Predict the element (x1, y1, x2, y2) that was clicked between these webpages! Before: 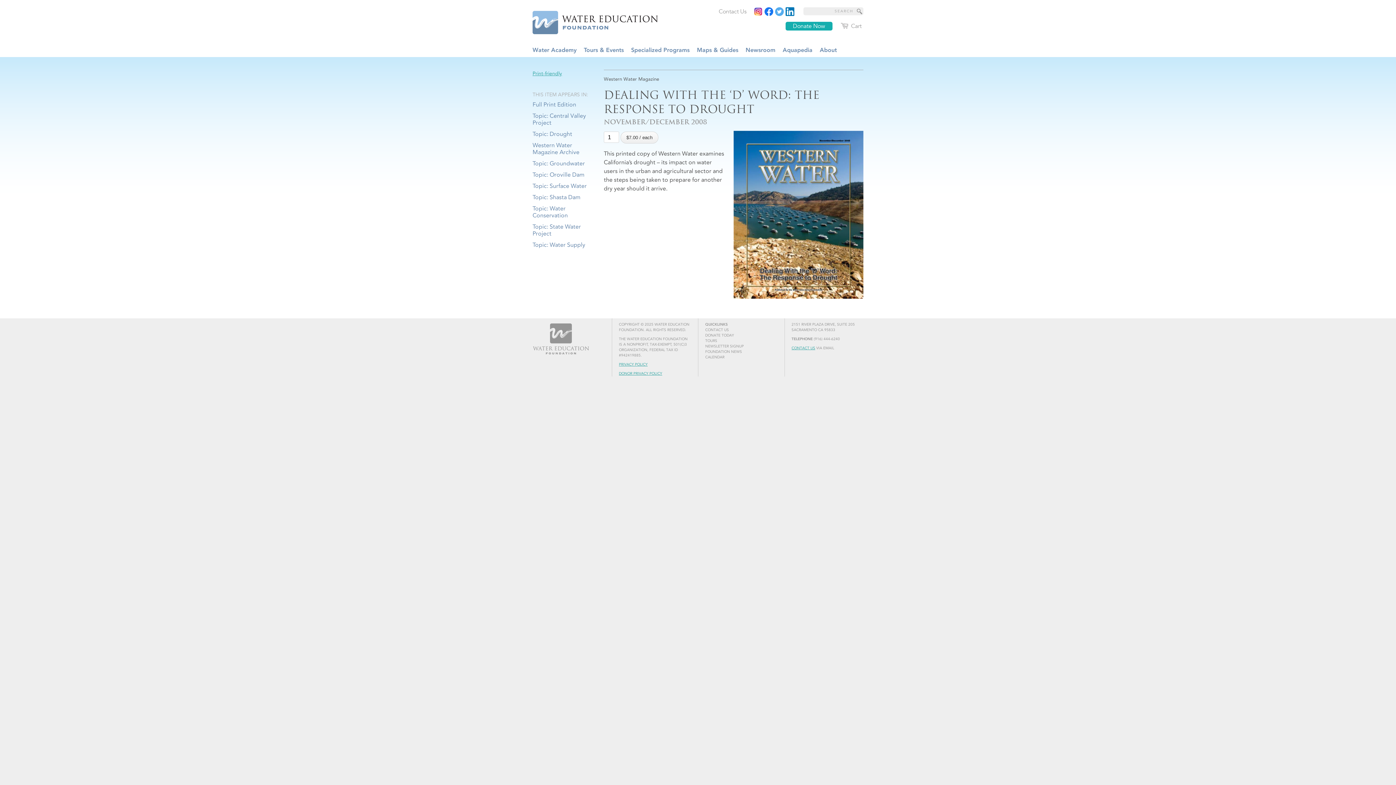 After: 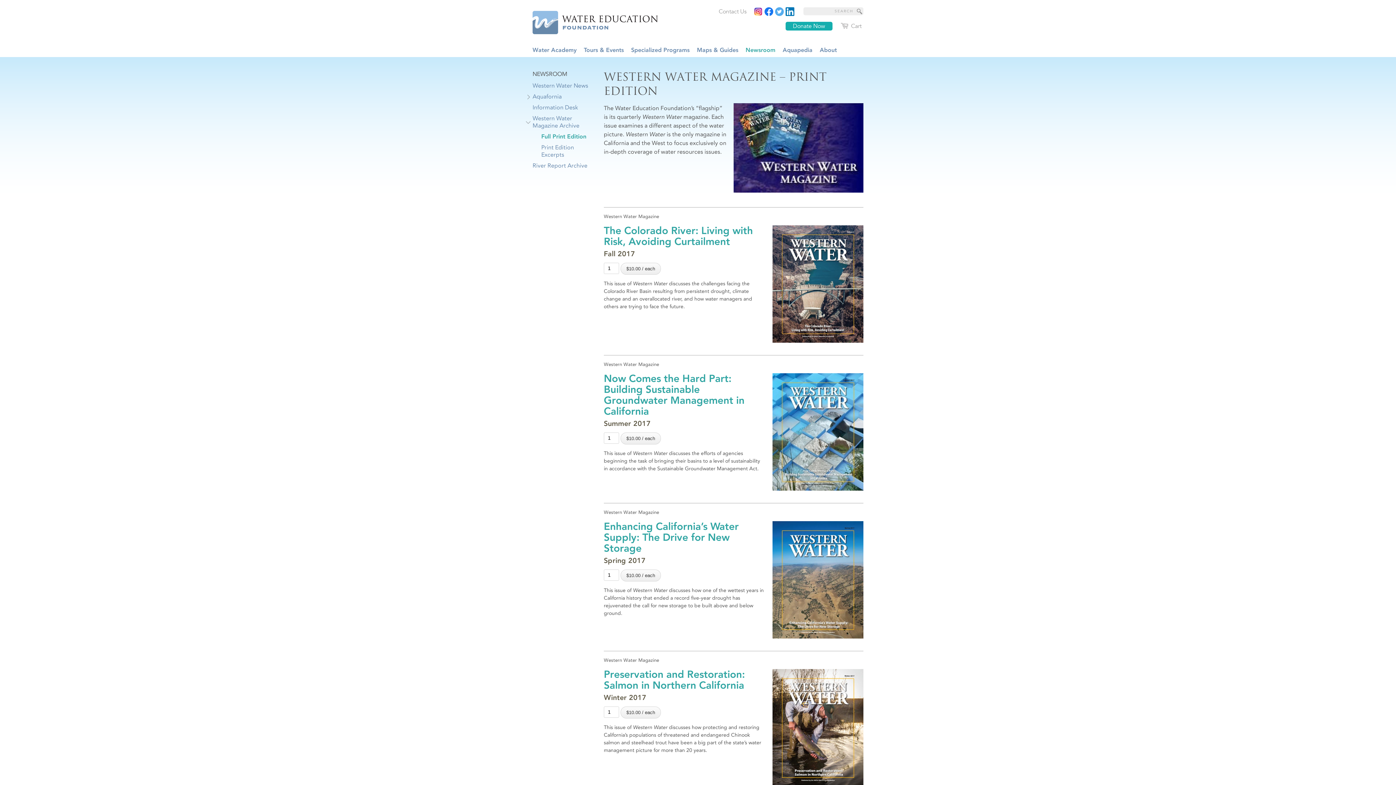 Action: bbox: (532, 98, 591, 110) label: Full Print Edition